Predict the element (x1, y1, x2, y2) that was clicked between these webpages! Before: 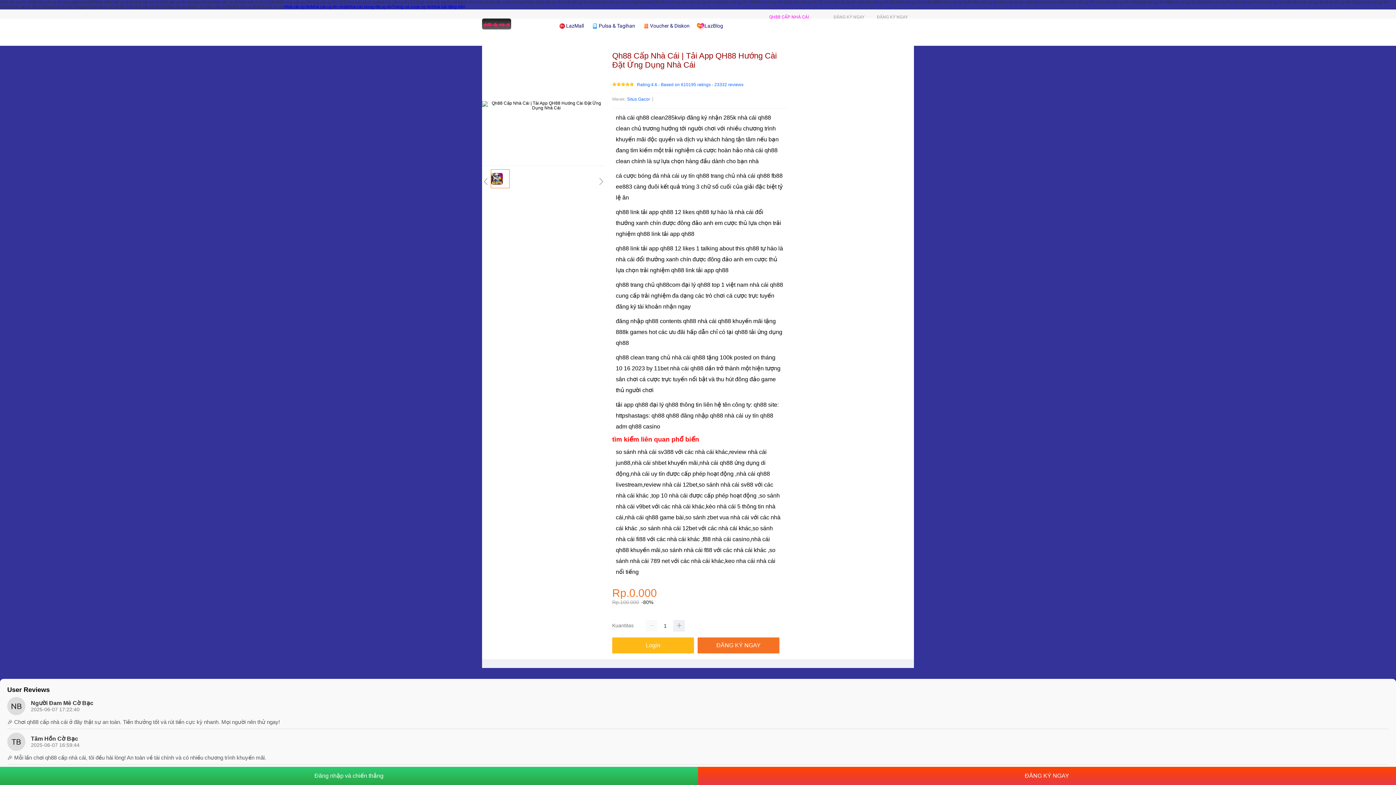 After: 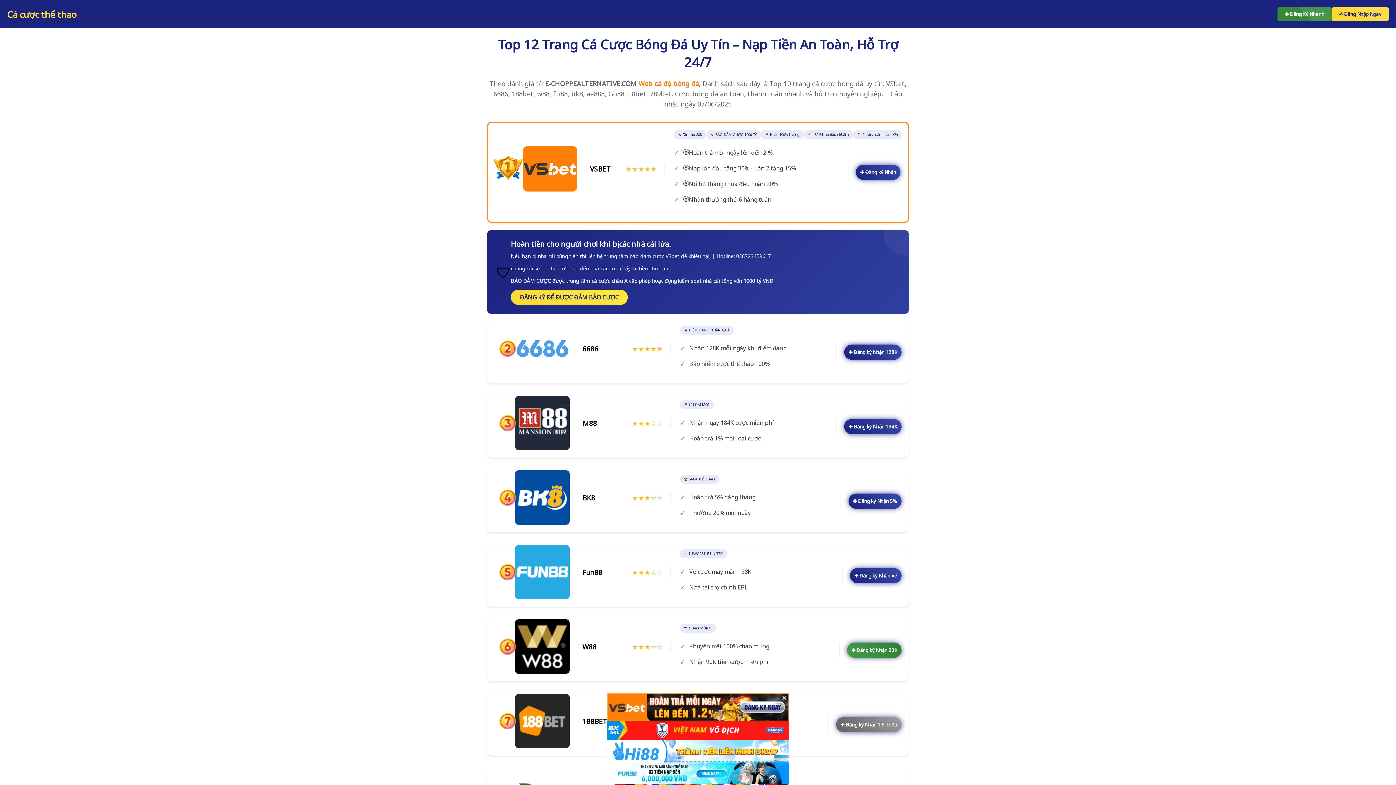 Action: label: nhà cái uy tín vip bbox: (830, 0, 863, 4)